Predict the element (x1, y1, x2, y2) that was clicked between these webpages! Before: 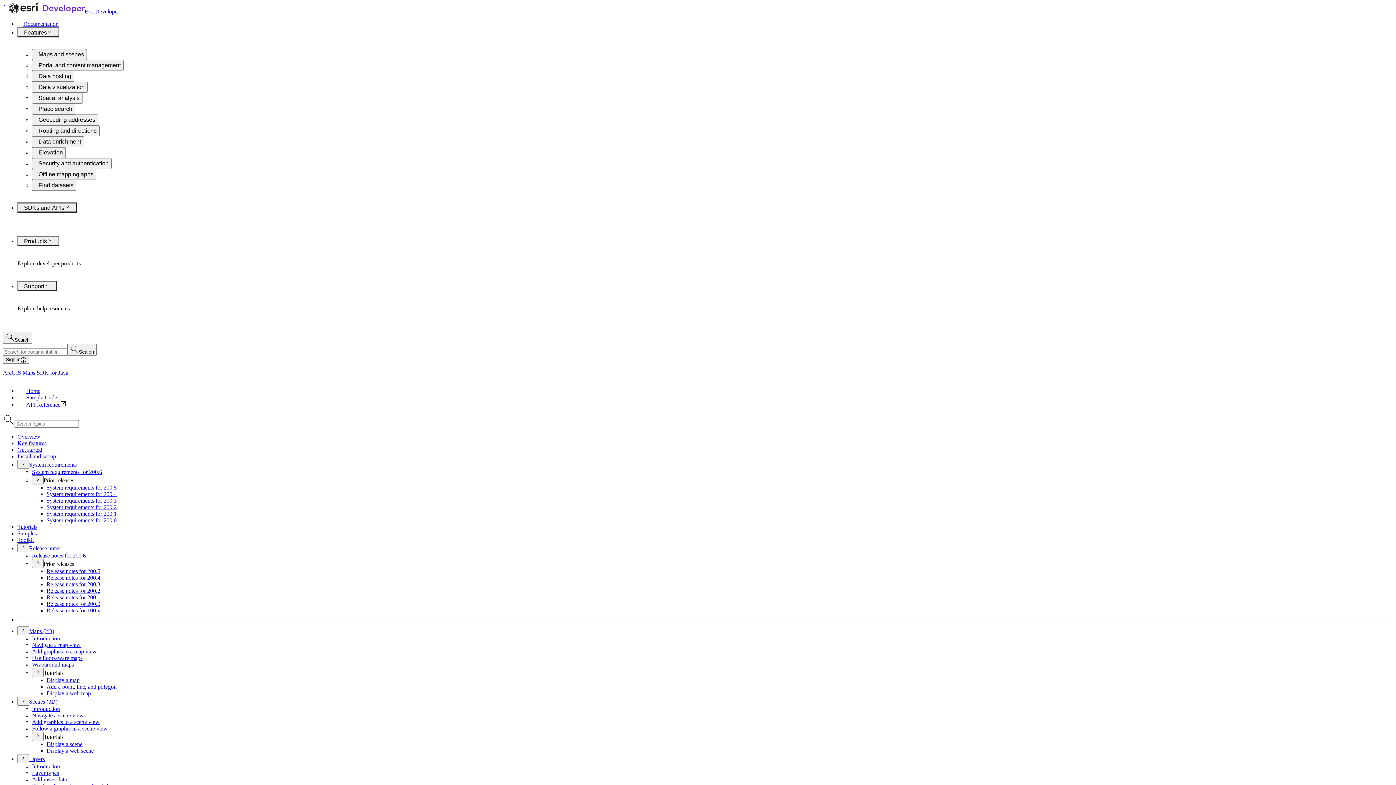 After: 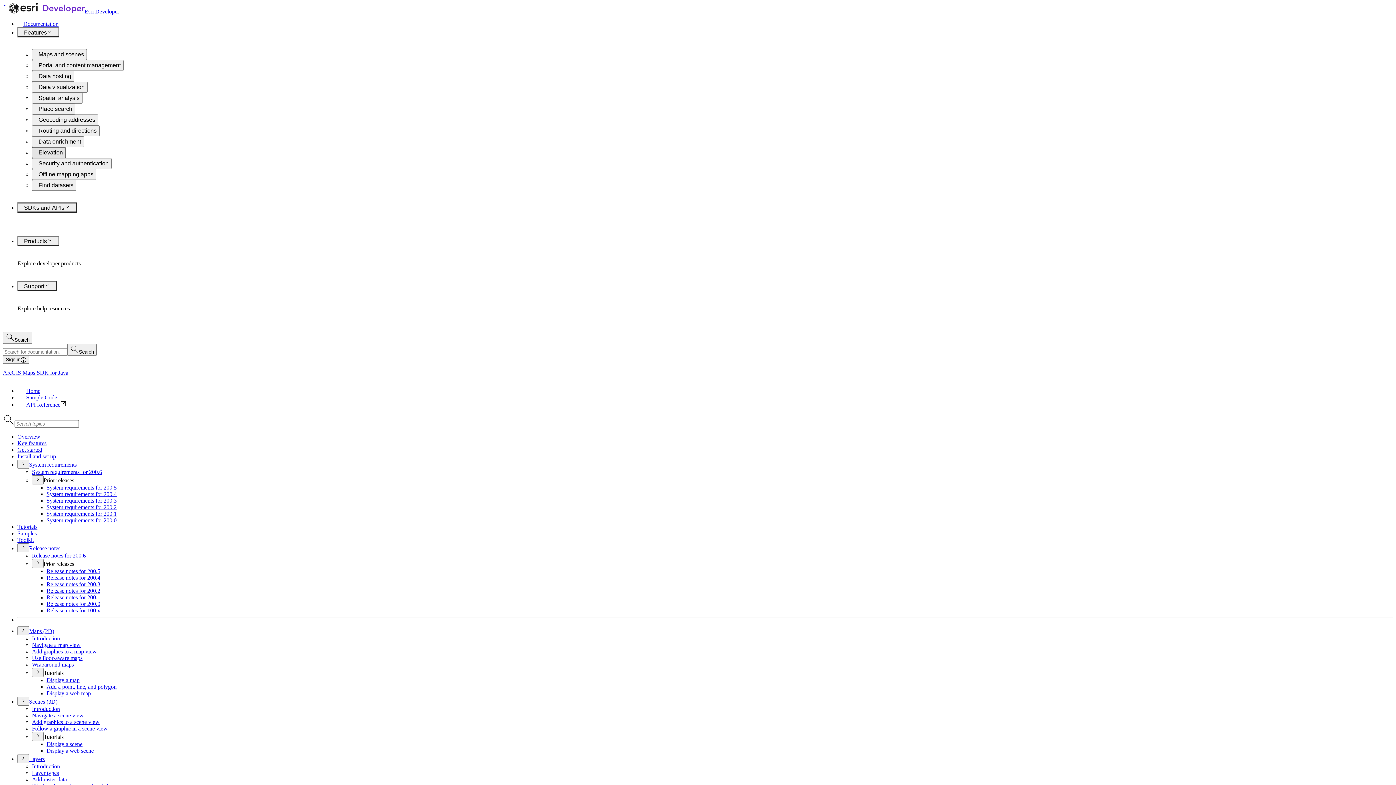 Action: bbox: (32, 147, 65, 158) label: Elevation